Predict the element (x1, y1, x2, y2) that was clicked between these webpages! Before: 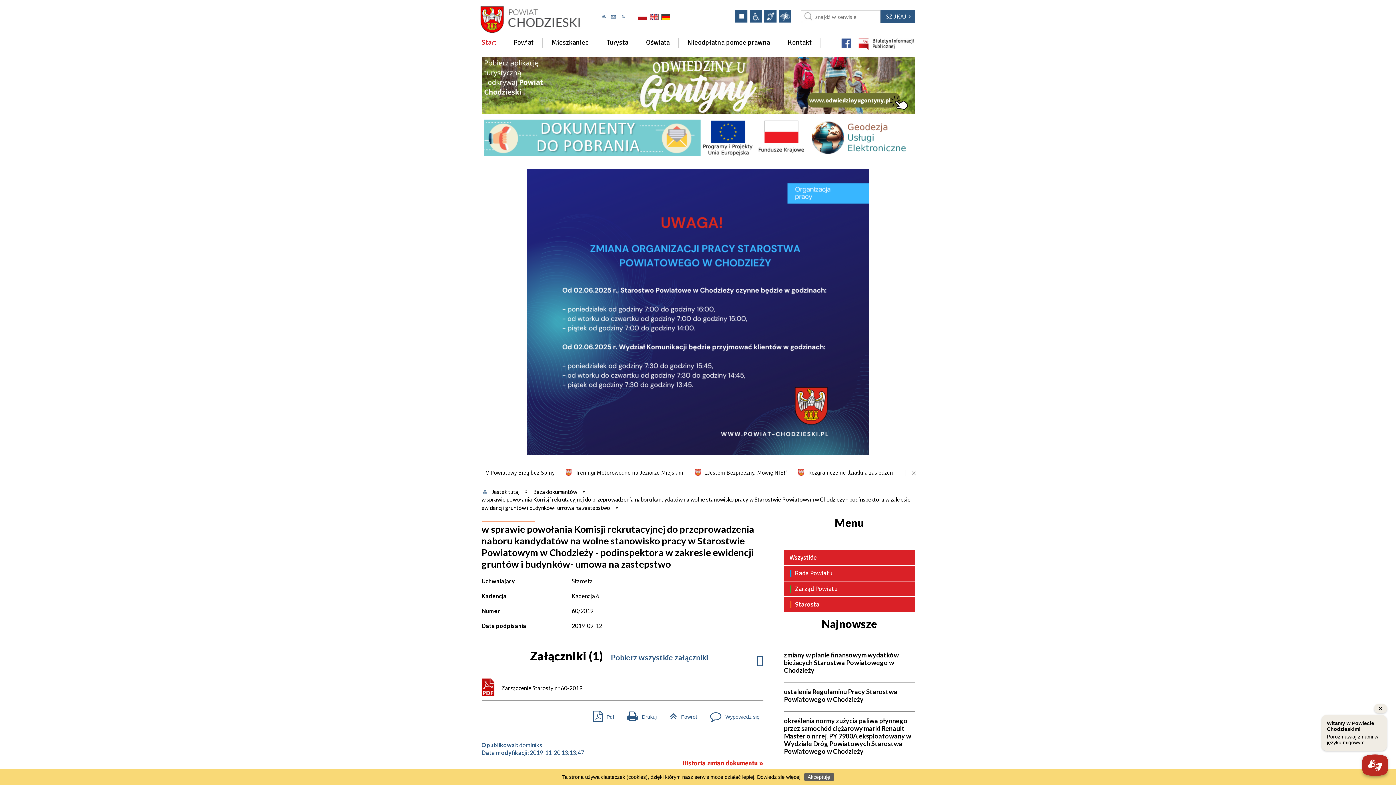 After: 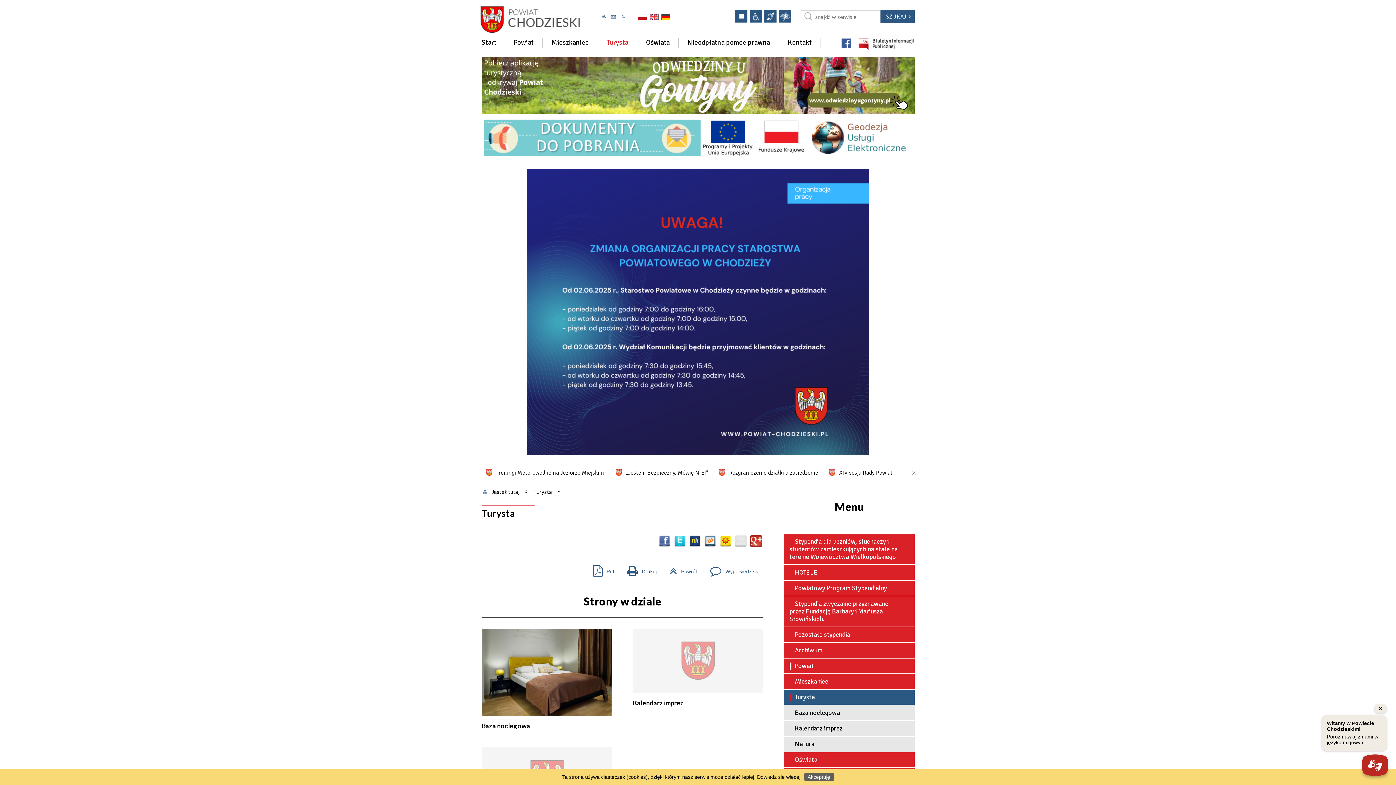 Action: label: Turysta bbox: (606, 37, 628, 48)